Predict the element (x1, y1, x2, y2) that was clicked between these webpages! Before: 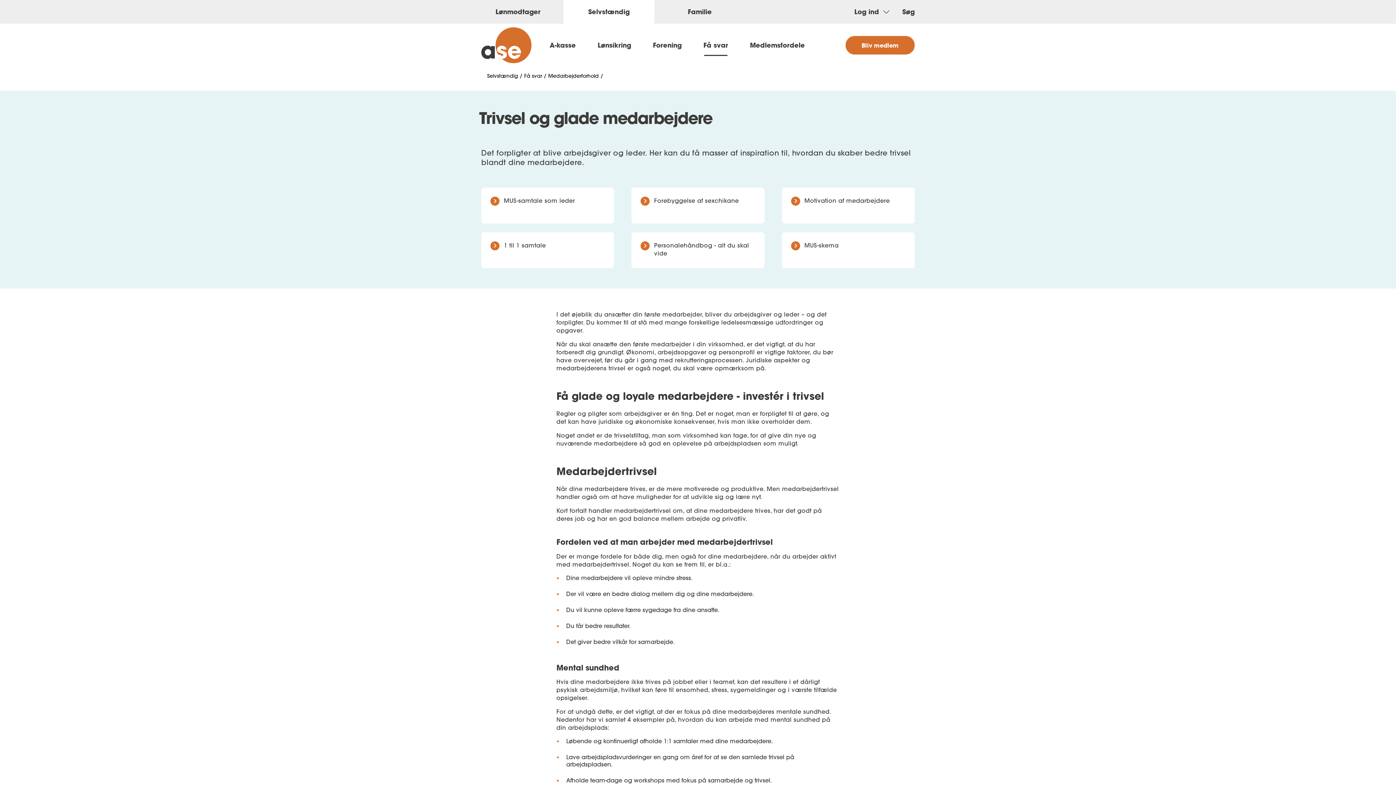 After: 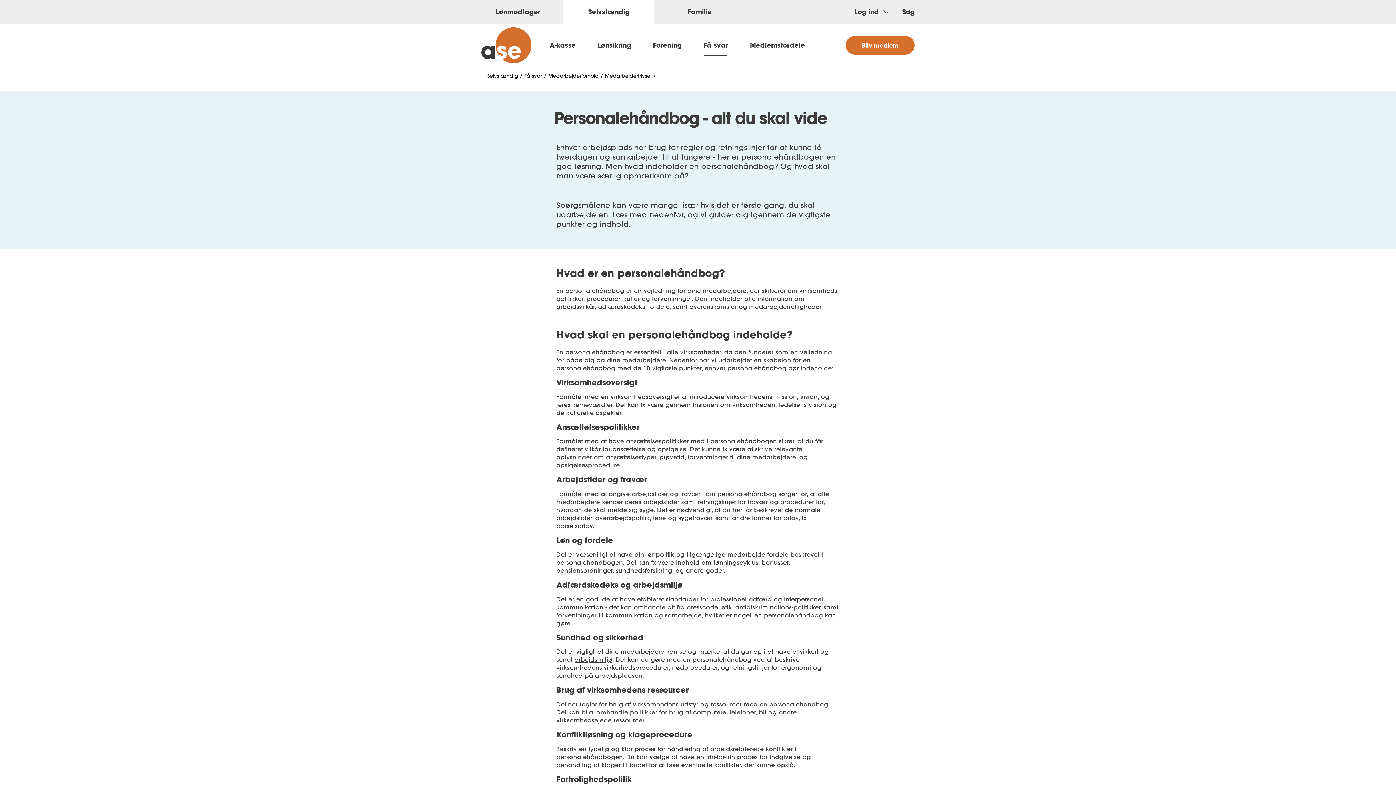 Action: bbox: (640, 241, 755, 259) label: Personalehåndbog - alt du skal vide